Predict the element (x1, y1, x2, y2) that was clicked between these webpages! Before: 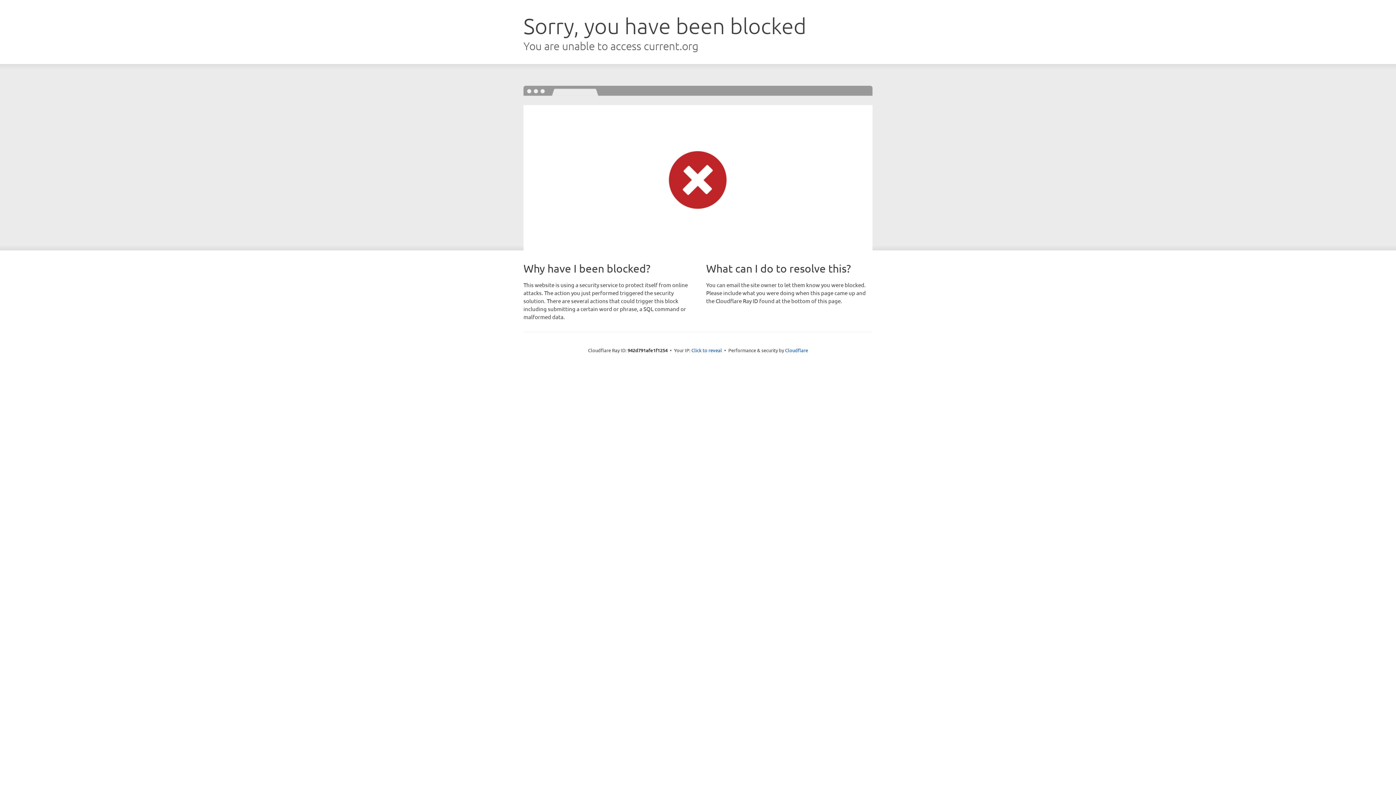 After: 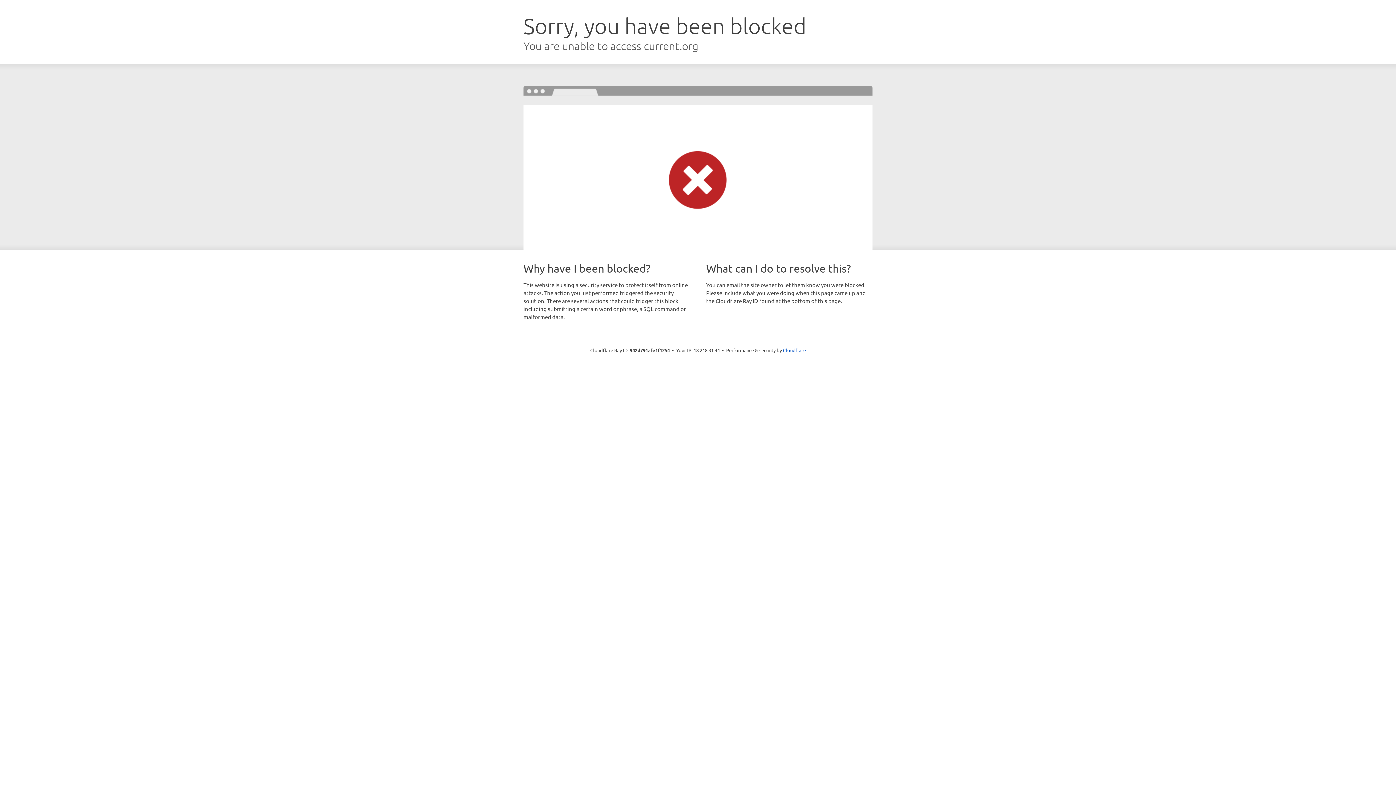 Action: label: Click to reveal bbox: (691, 346, 722, 353)